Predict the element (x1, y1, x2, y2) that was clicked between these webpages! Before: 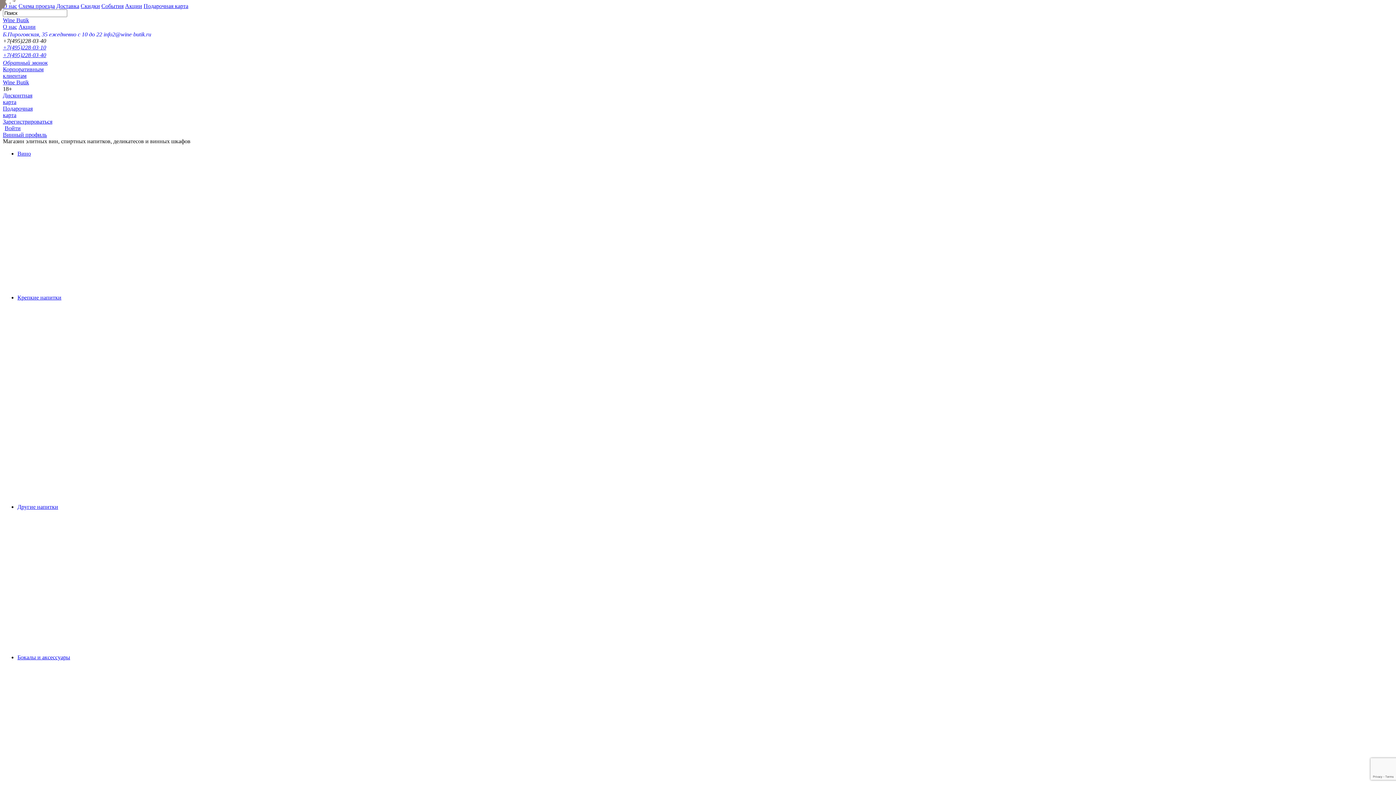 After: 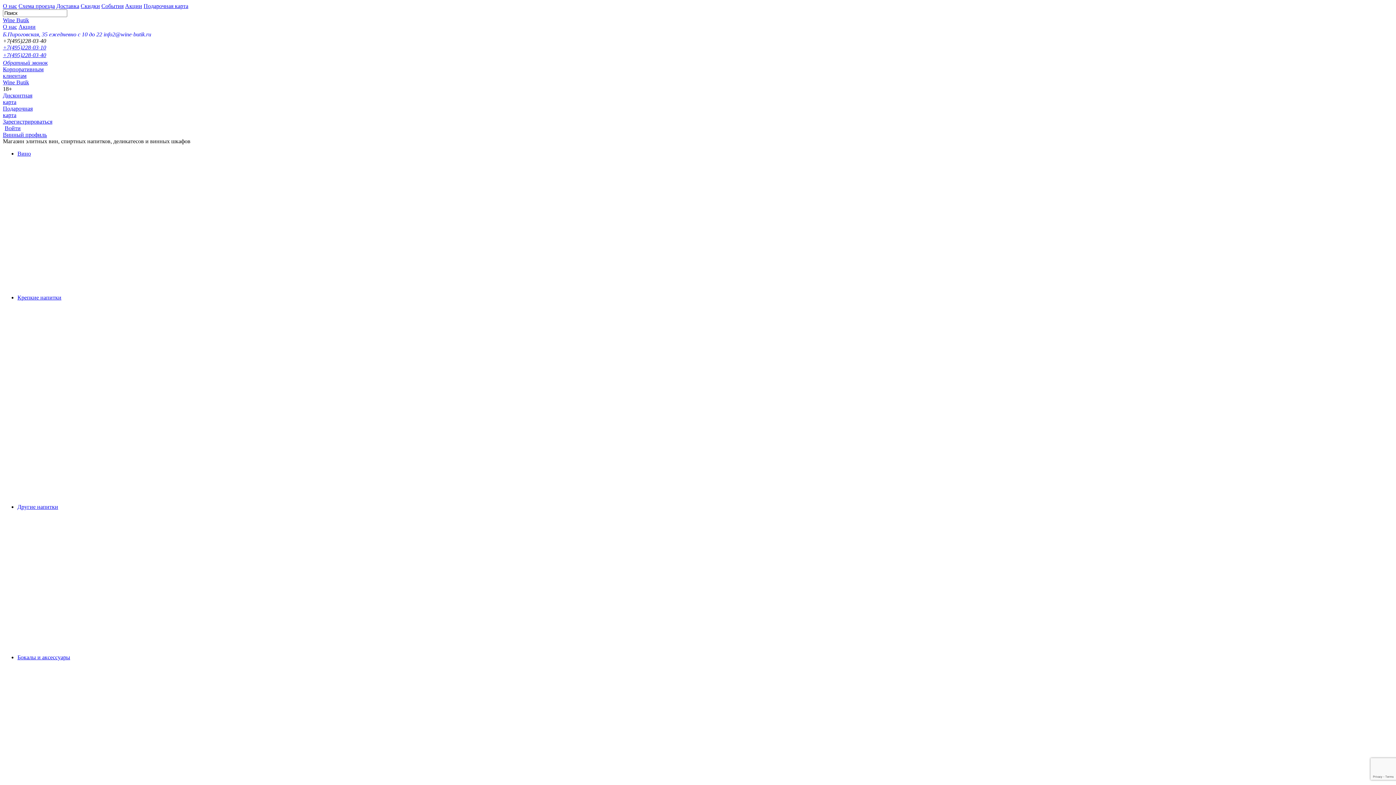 Action: label: Дисконтная
карта bbox: (2, 92, 1393, 105)